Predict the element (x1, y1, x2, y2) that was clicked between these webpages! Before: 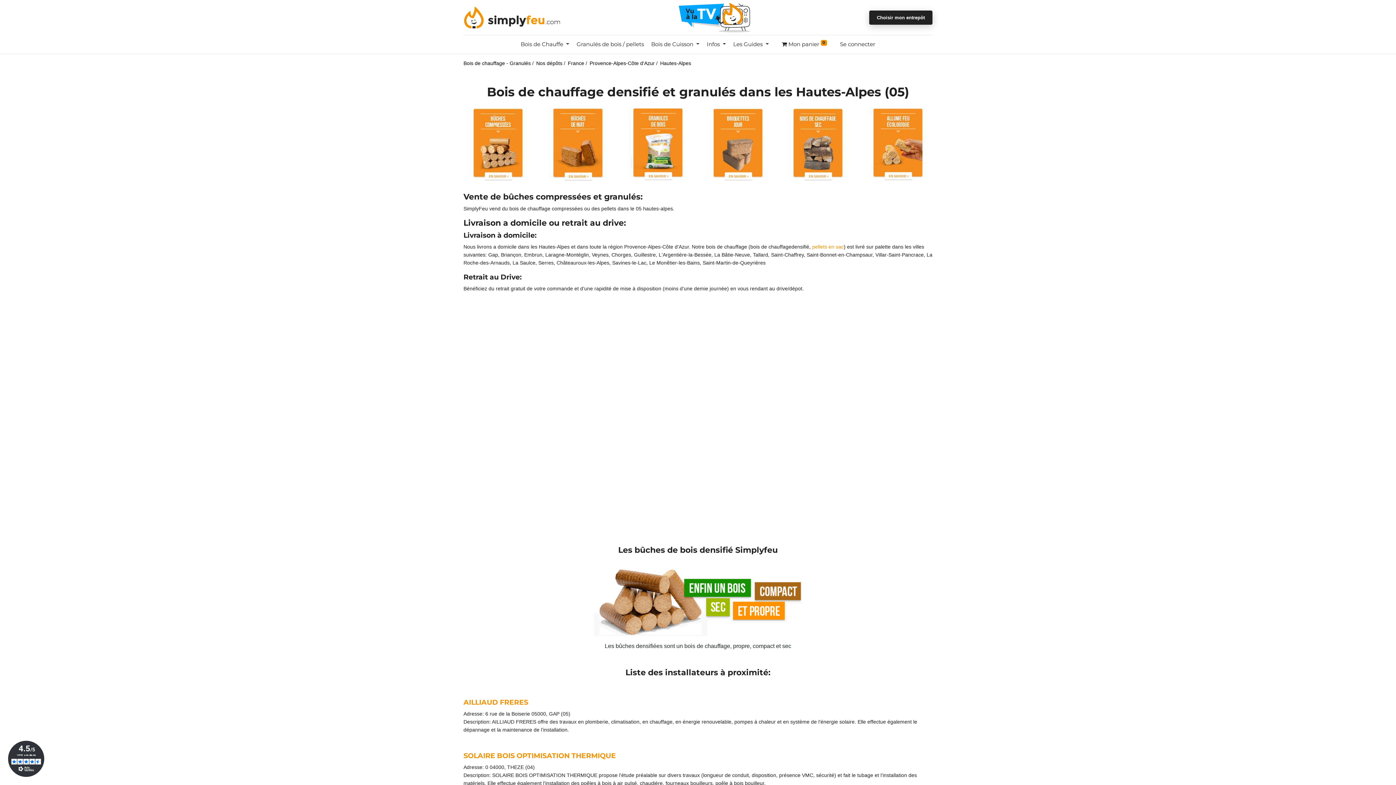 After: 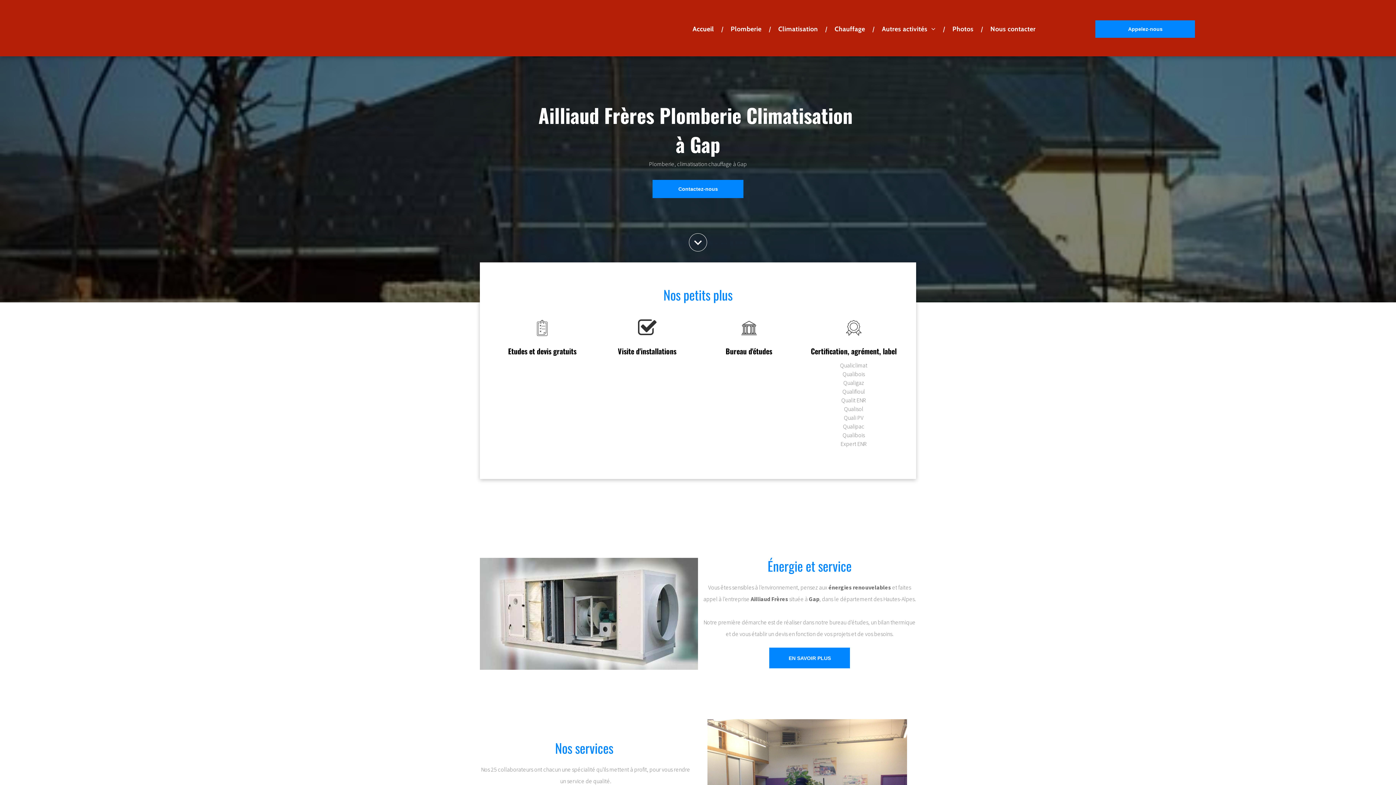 Action: bbox: (463, 698, 528, 706) label: AILLIAUD FRERES